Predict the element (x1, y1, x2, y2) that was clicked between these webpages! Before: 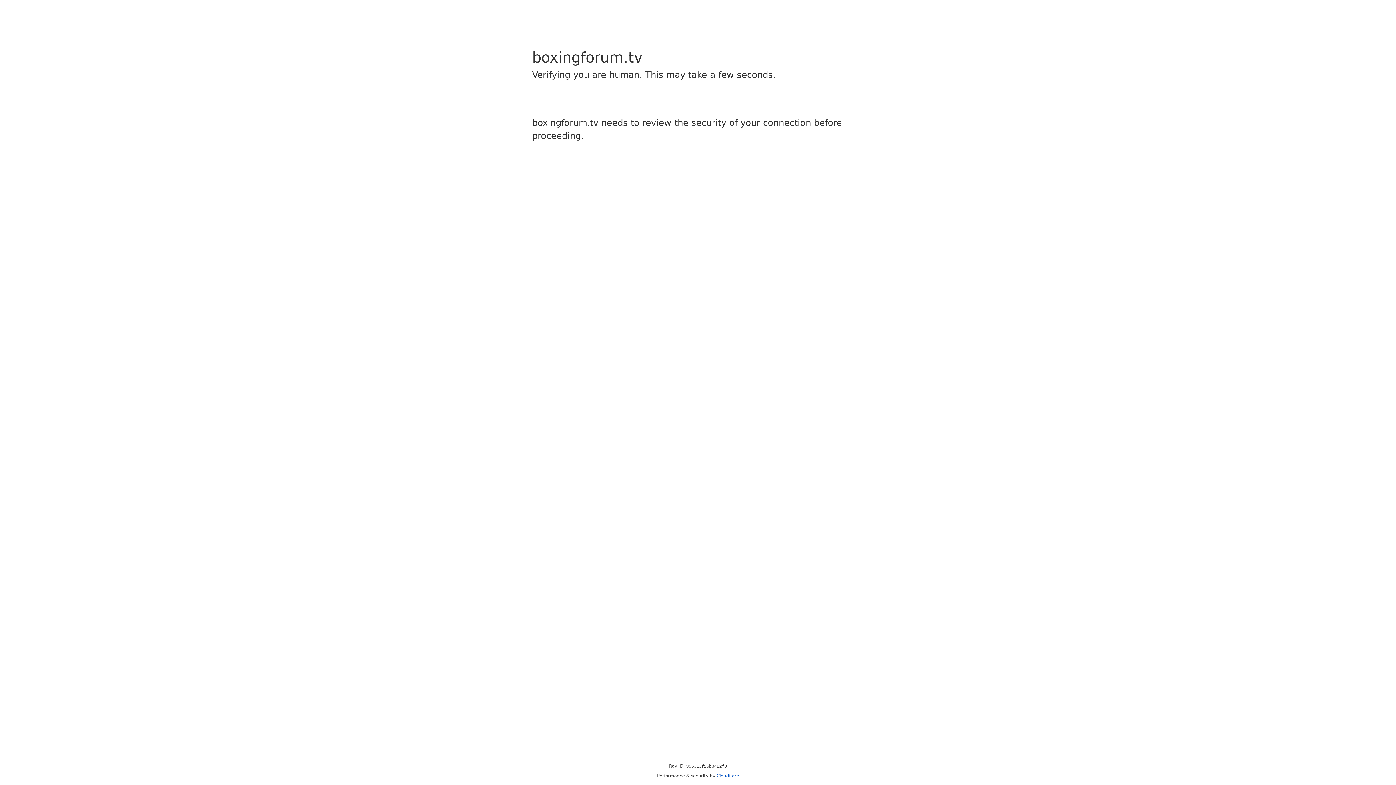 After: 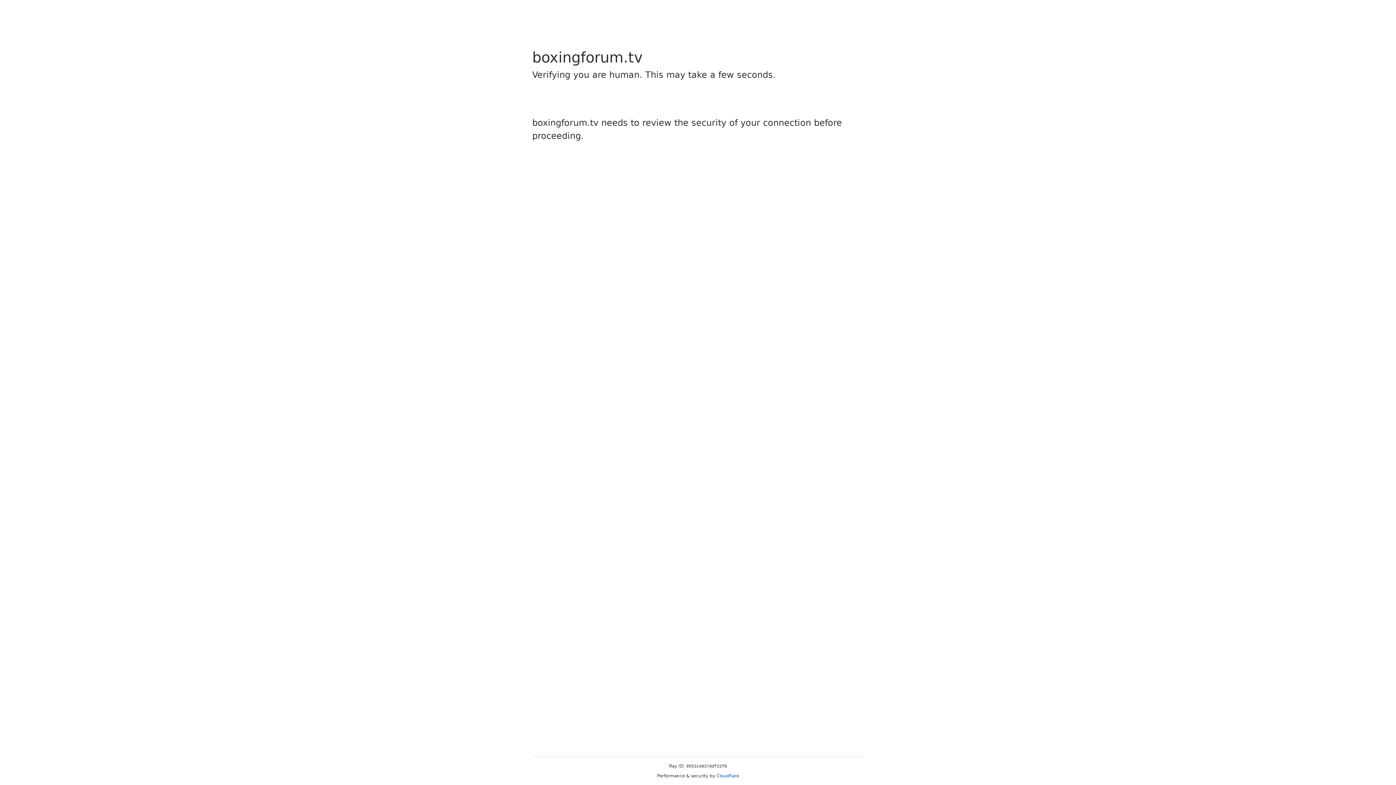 Action: label: Cloudflare bbox: (716, 773, 739, 778)